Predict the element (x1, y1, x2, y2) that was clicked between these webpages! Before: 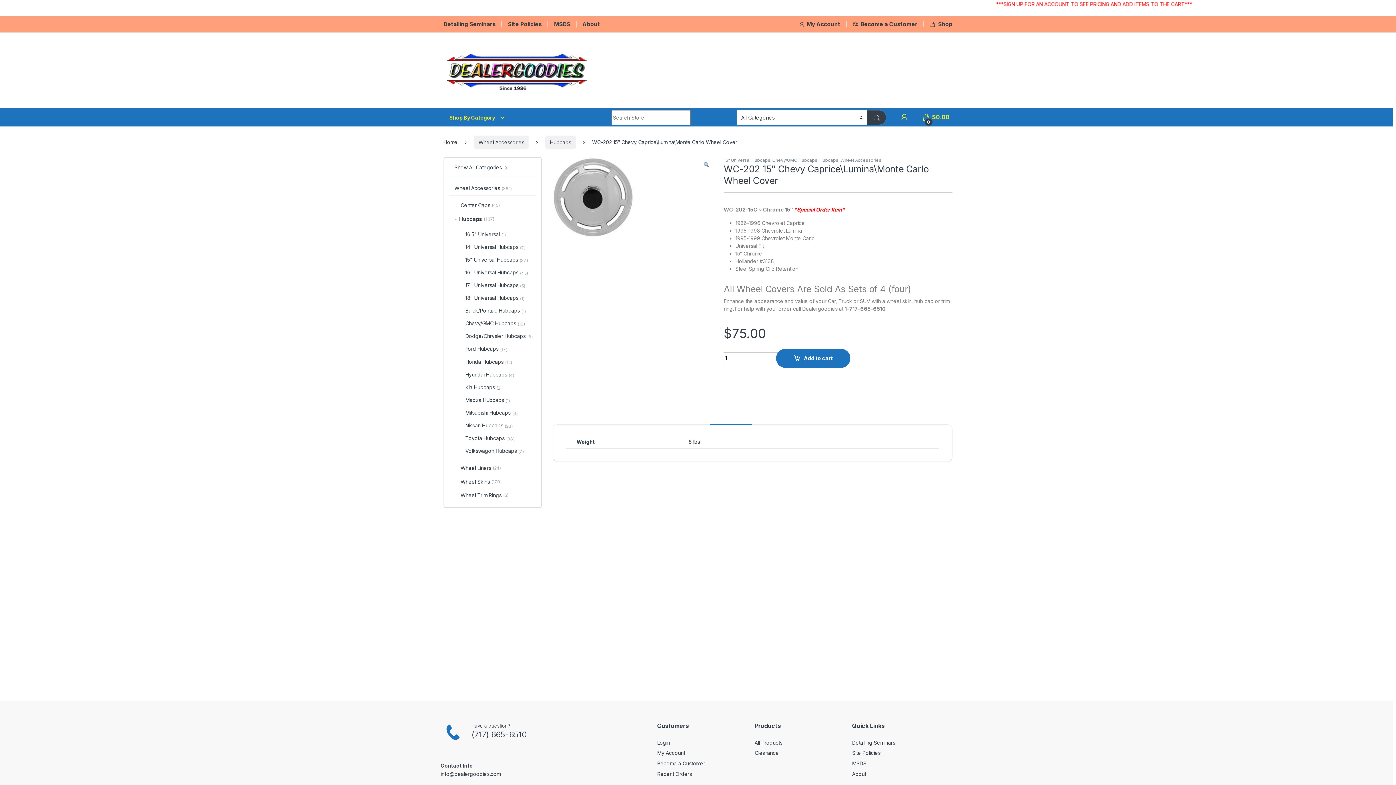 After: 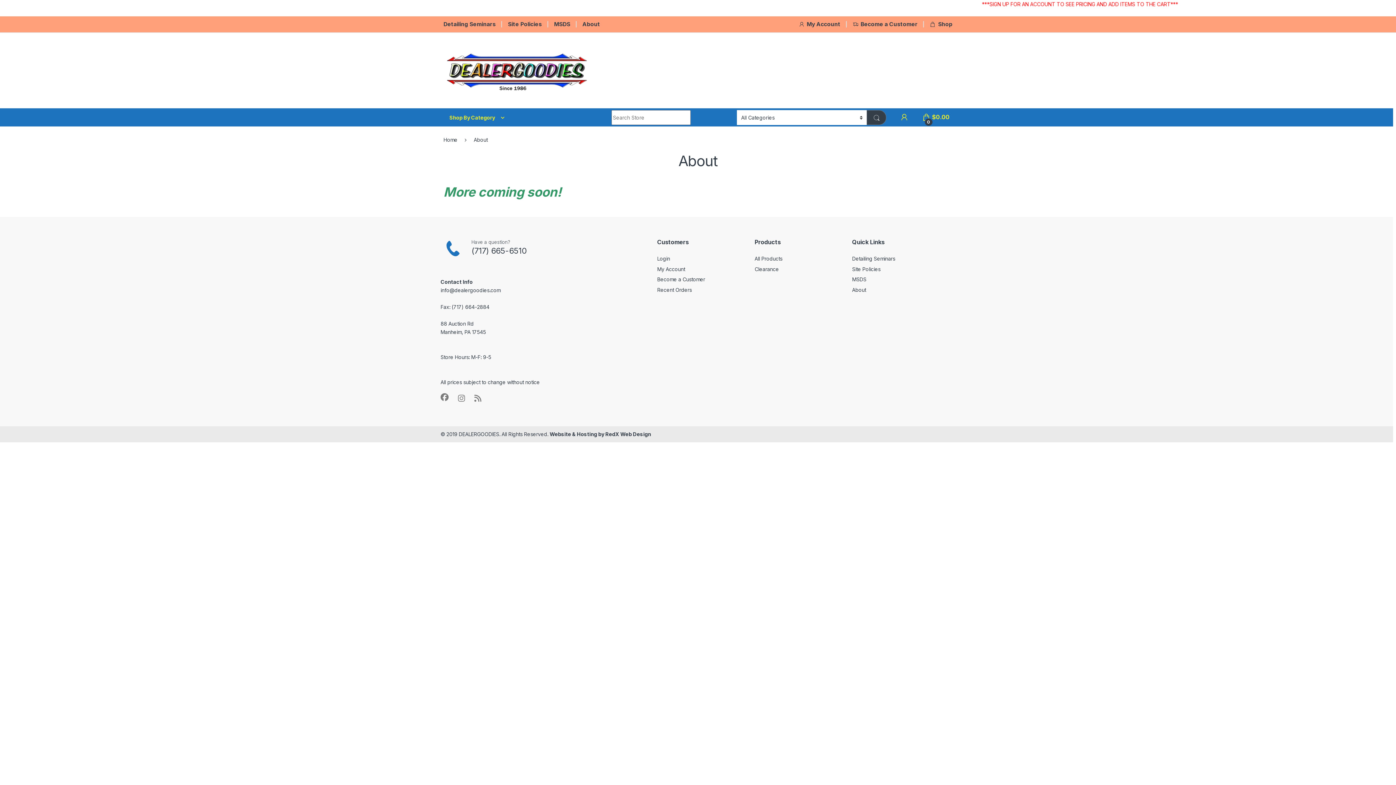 Action: bbox: (582, 16, 600, 32) label: About